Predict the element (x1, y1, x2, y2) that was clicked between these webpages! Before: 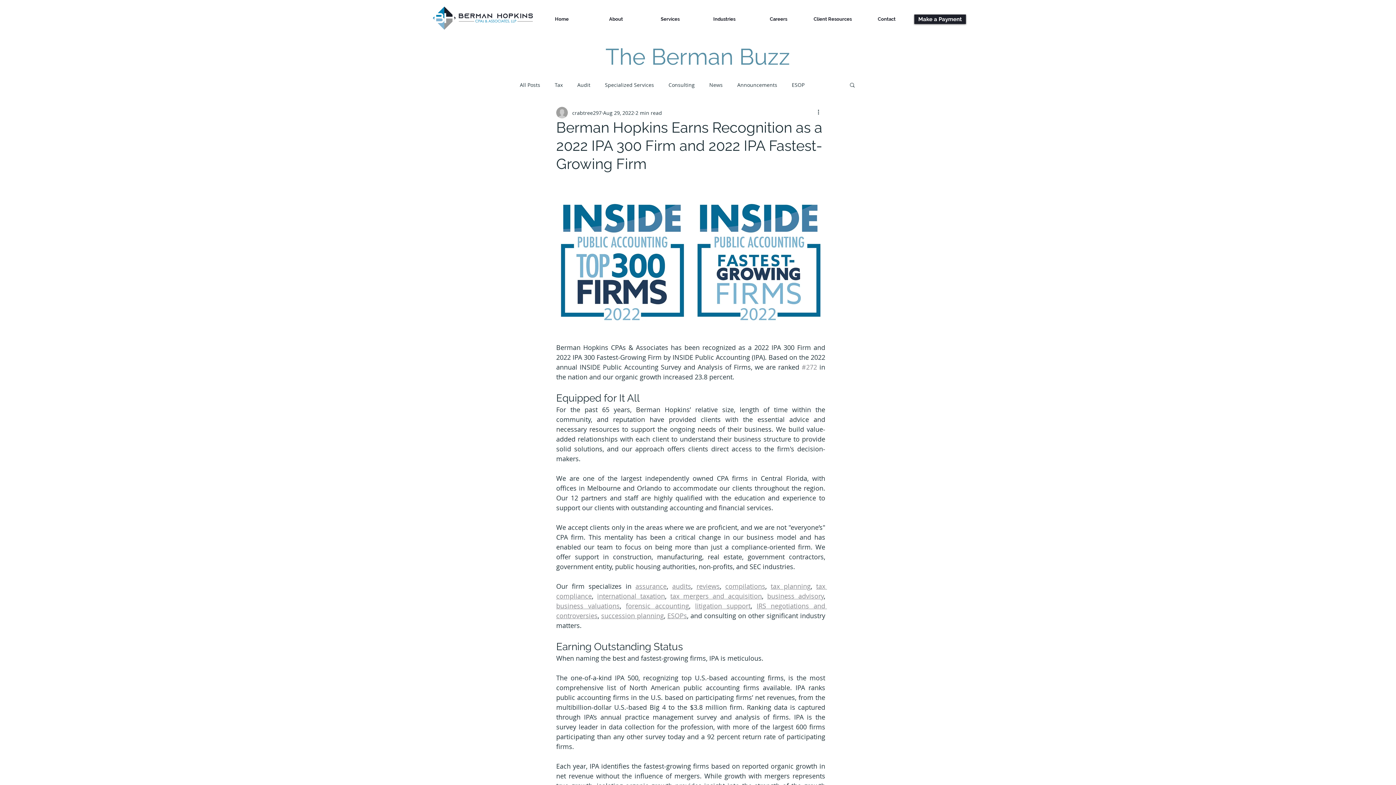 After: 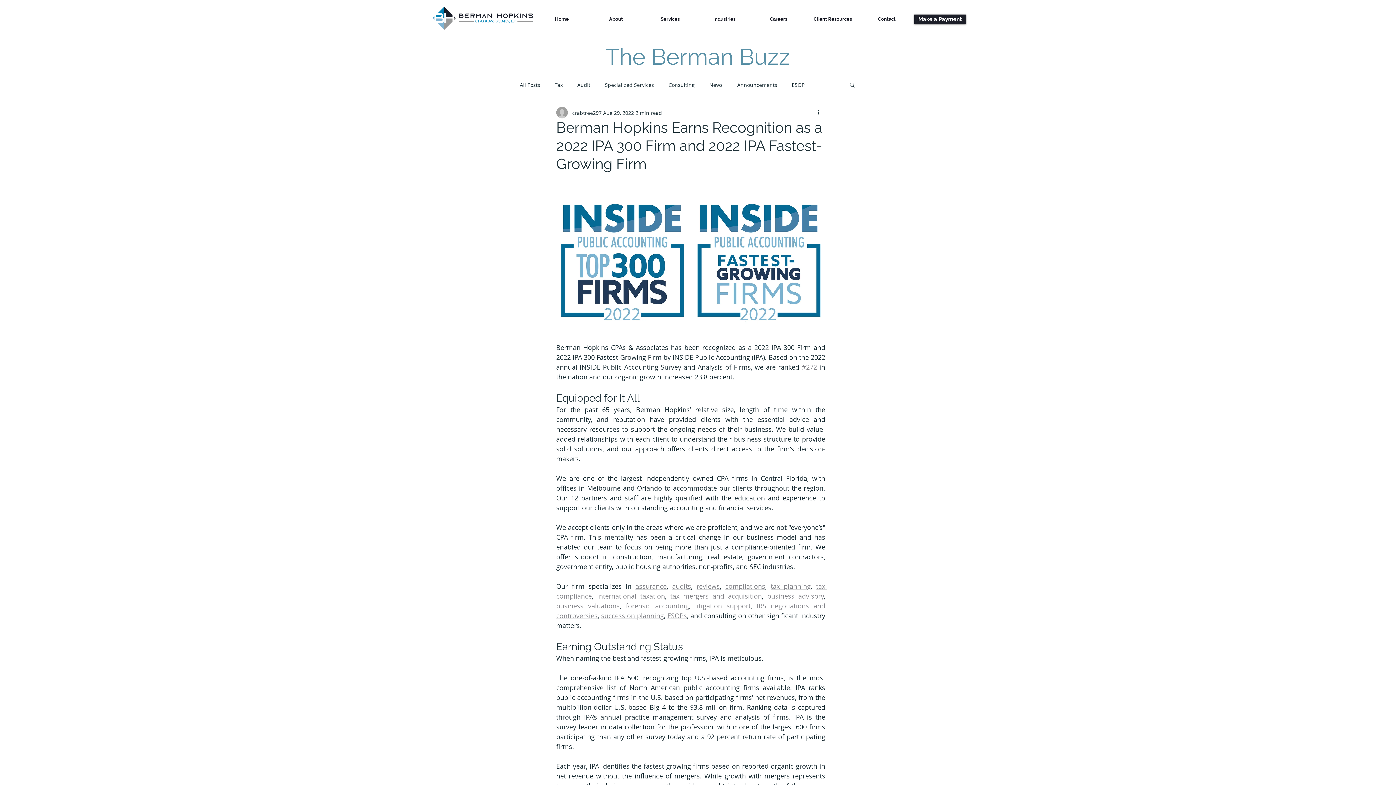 Action: label: tax planning bbox: (770, 582, 810, 591)